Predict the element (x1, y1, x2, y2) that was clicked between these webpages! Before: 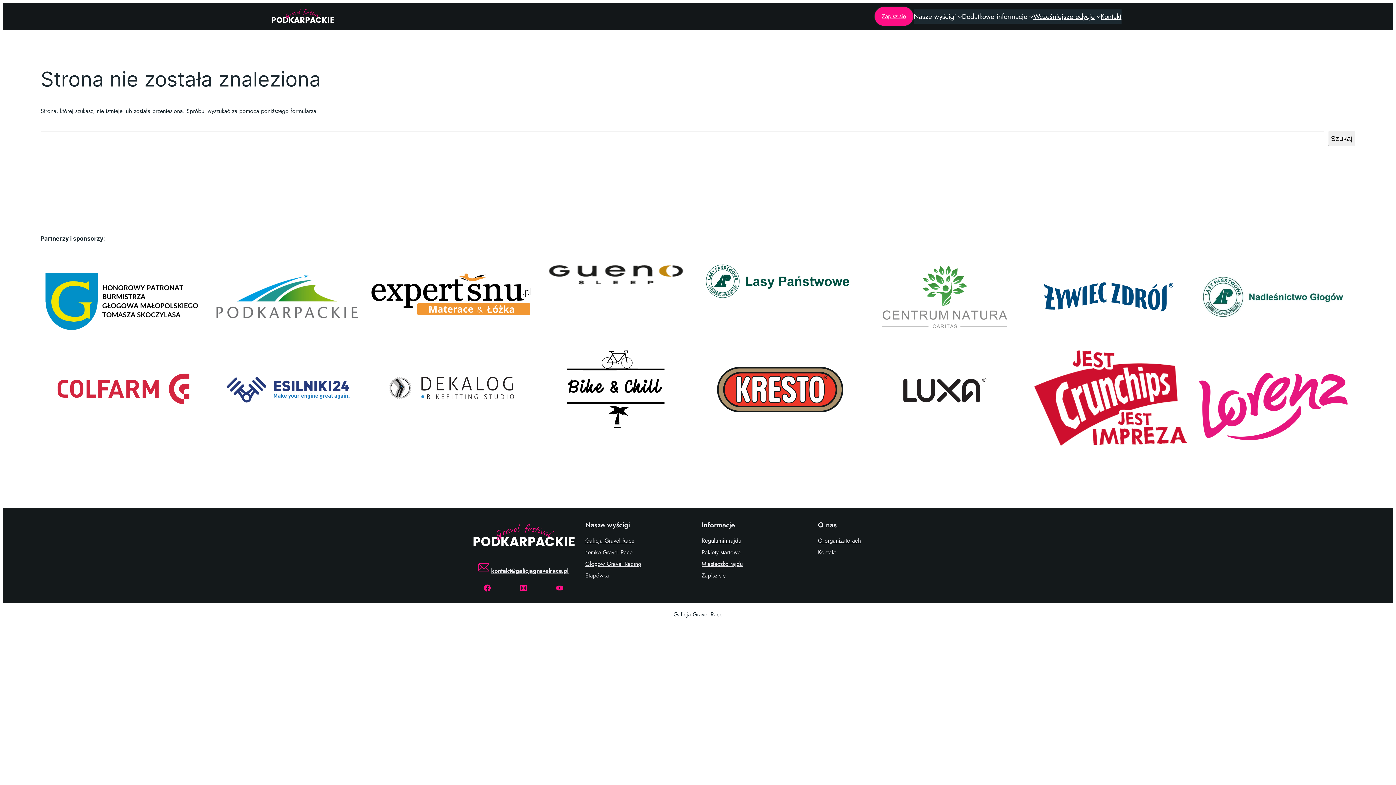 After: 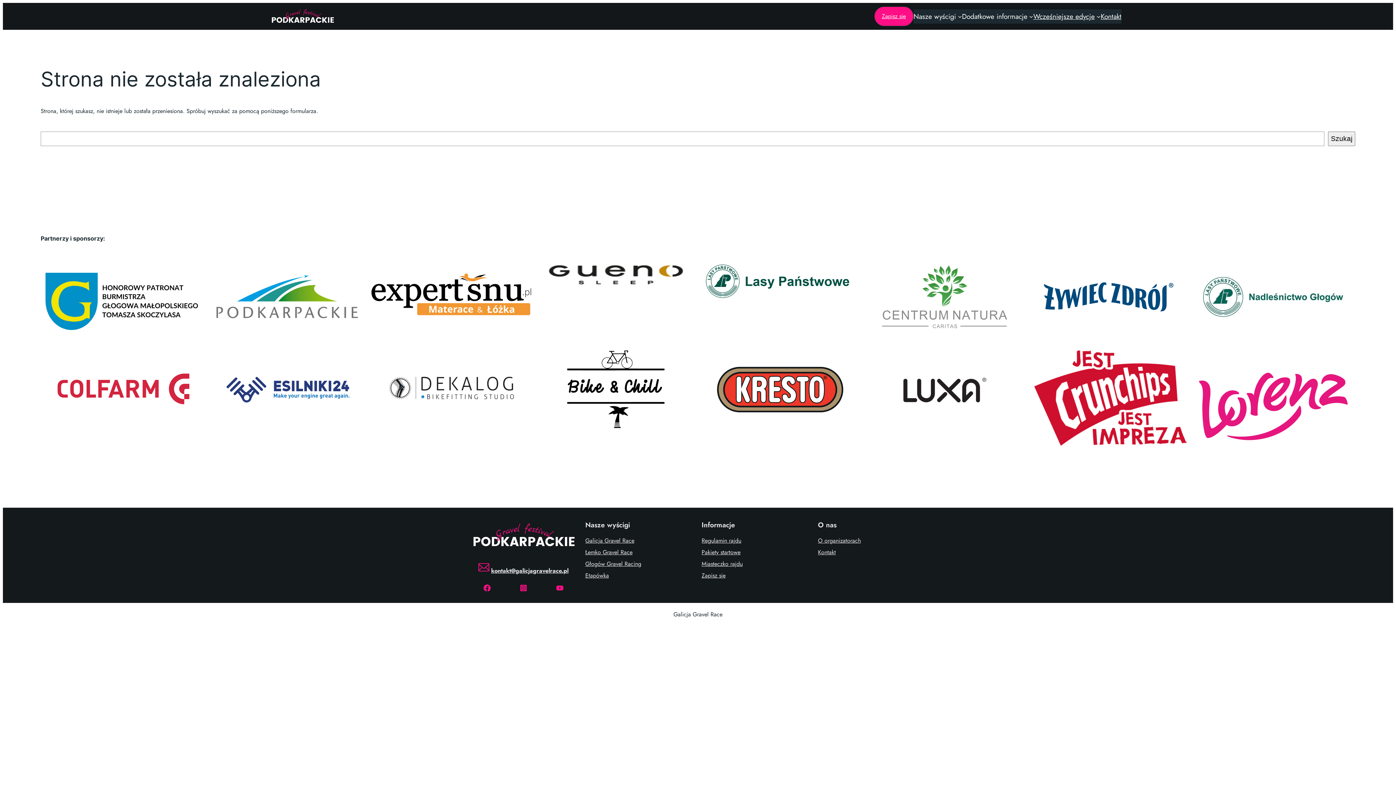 Action: label: Miasteczko rajdu bbox: (701, 558, 742, 570)